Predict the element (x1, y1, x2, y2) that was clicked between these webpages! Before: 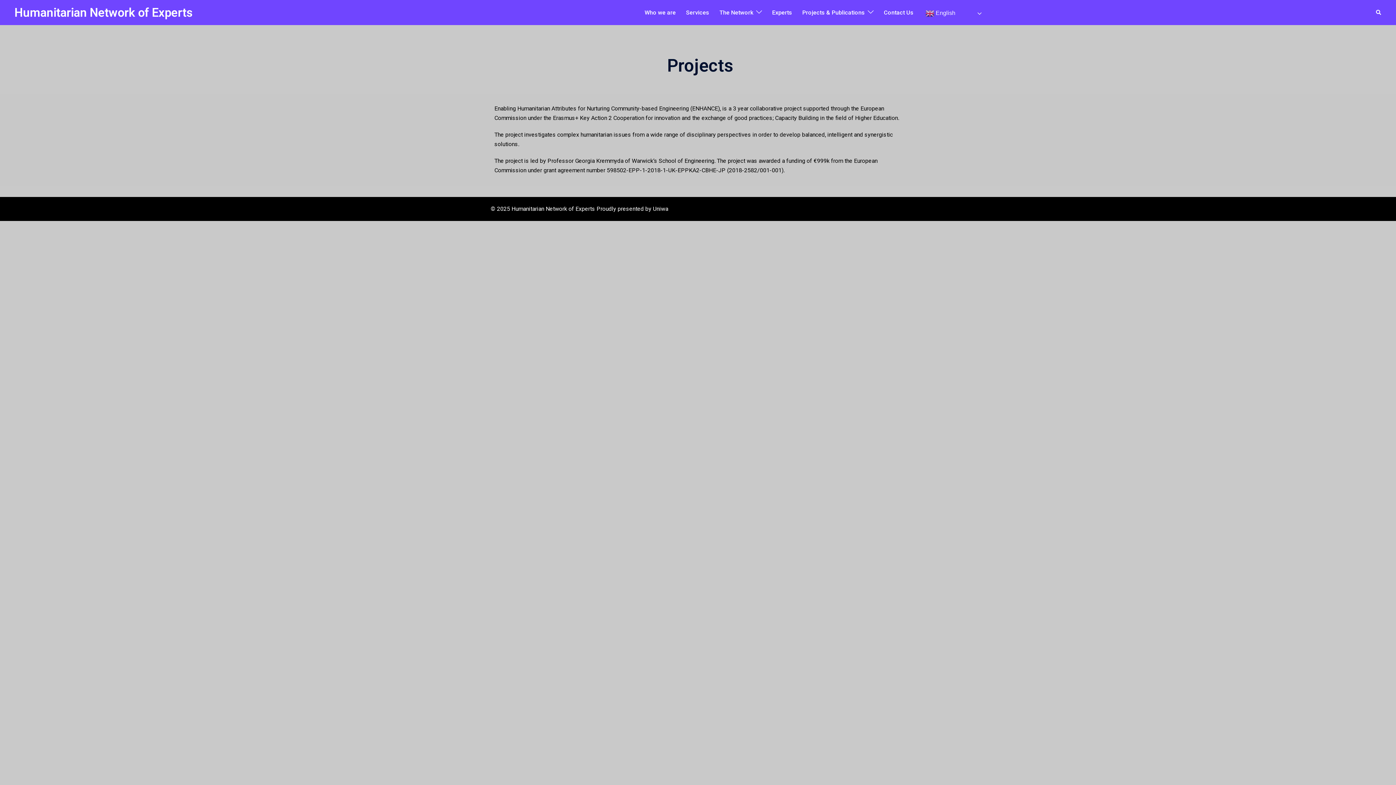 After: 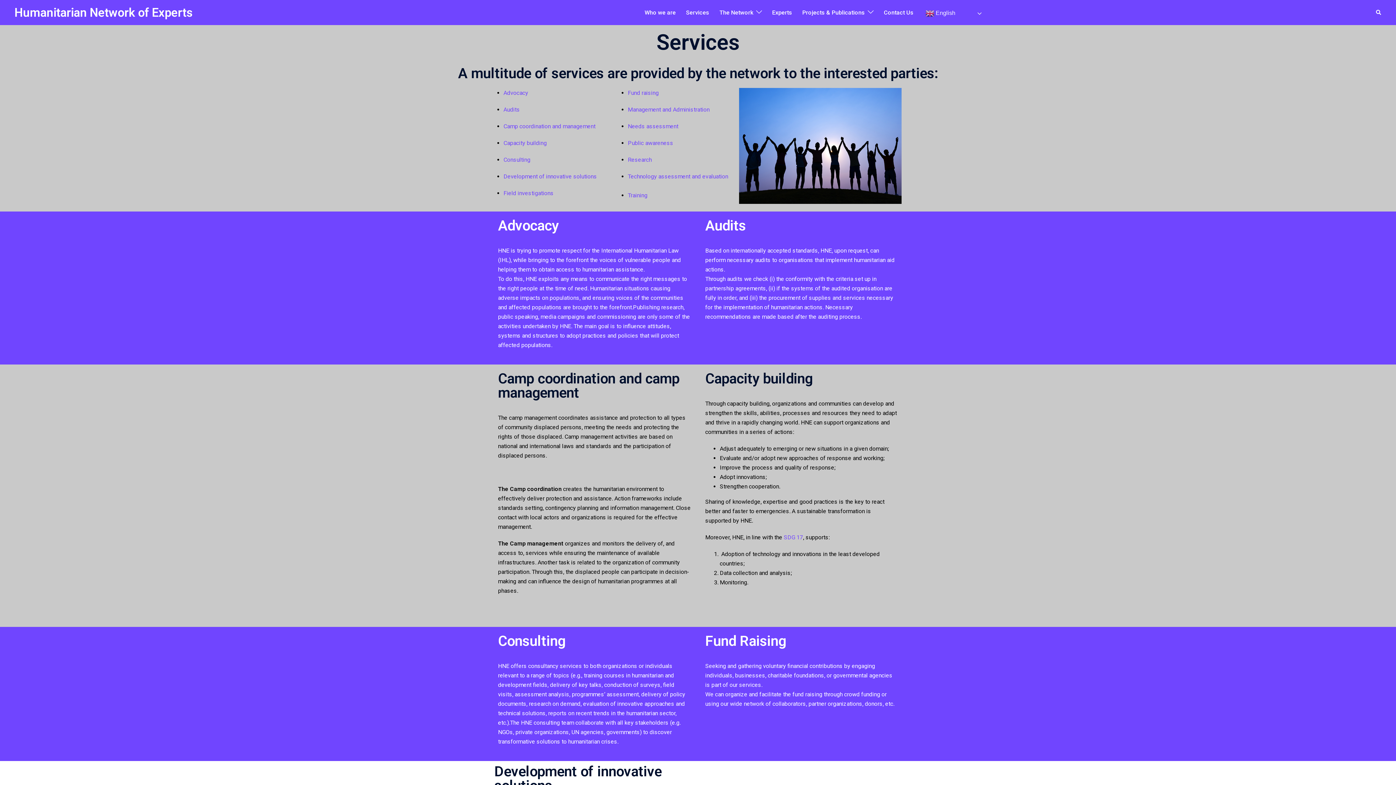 Action: label: Services bbox: (686, 7, 709, 17)